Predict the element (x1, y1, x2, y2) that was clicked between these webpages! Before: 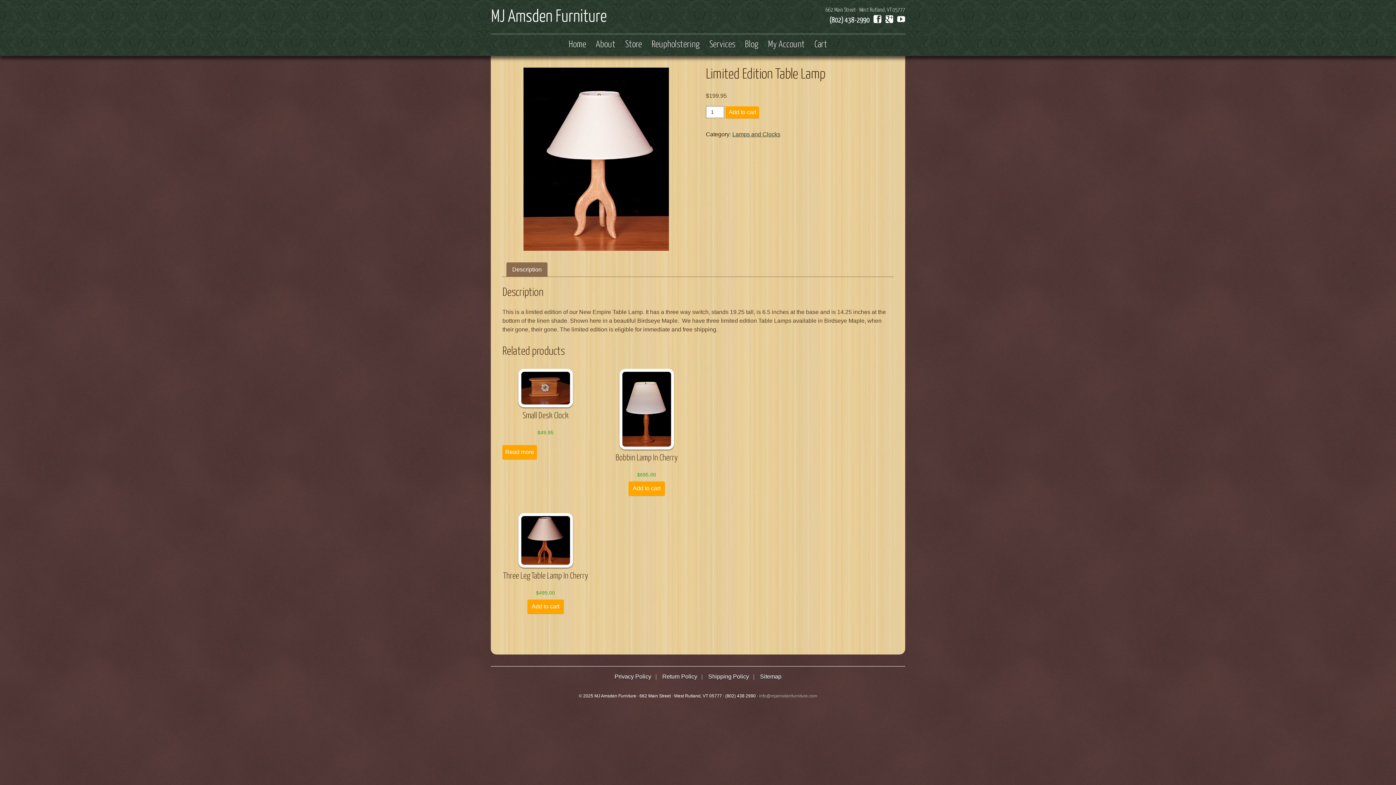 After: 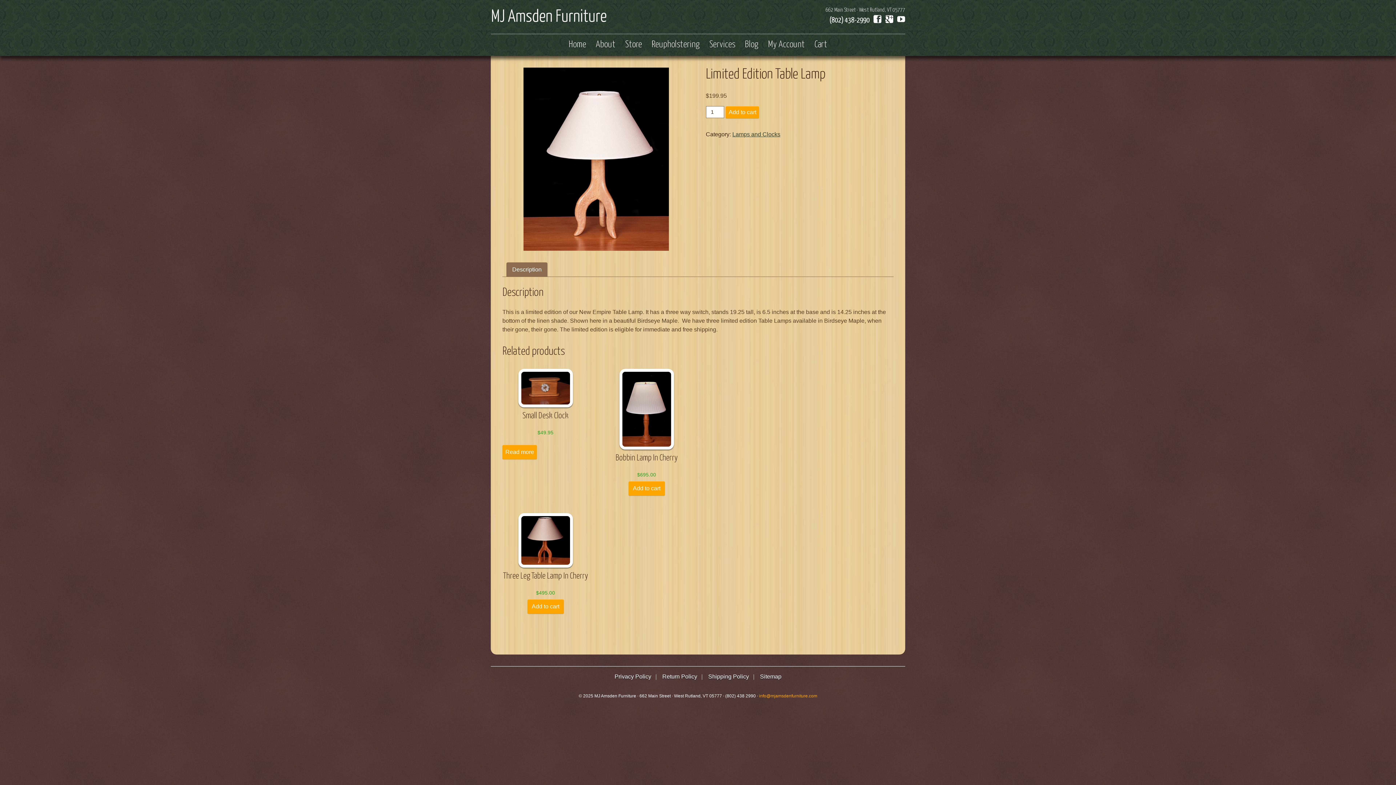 Action: label: info@mjamsdenfurniture.com bbox: (759, 693, 817, 698)